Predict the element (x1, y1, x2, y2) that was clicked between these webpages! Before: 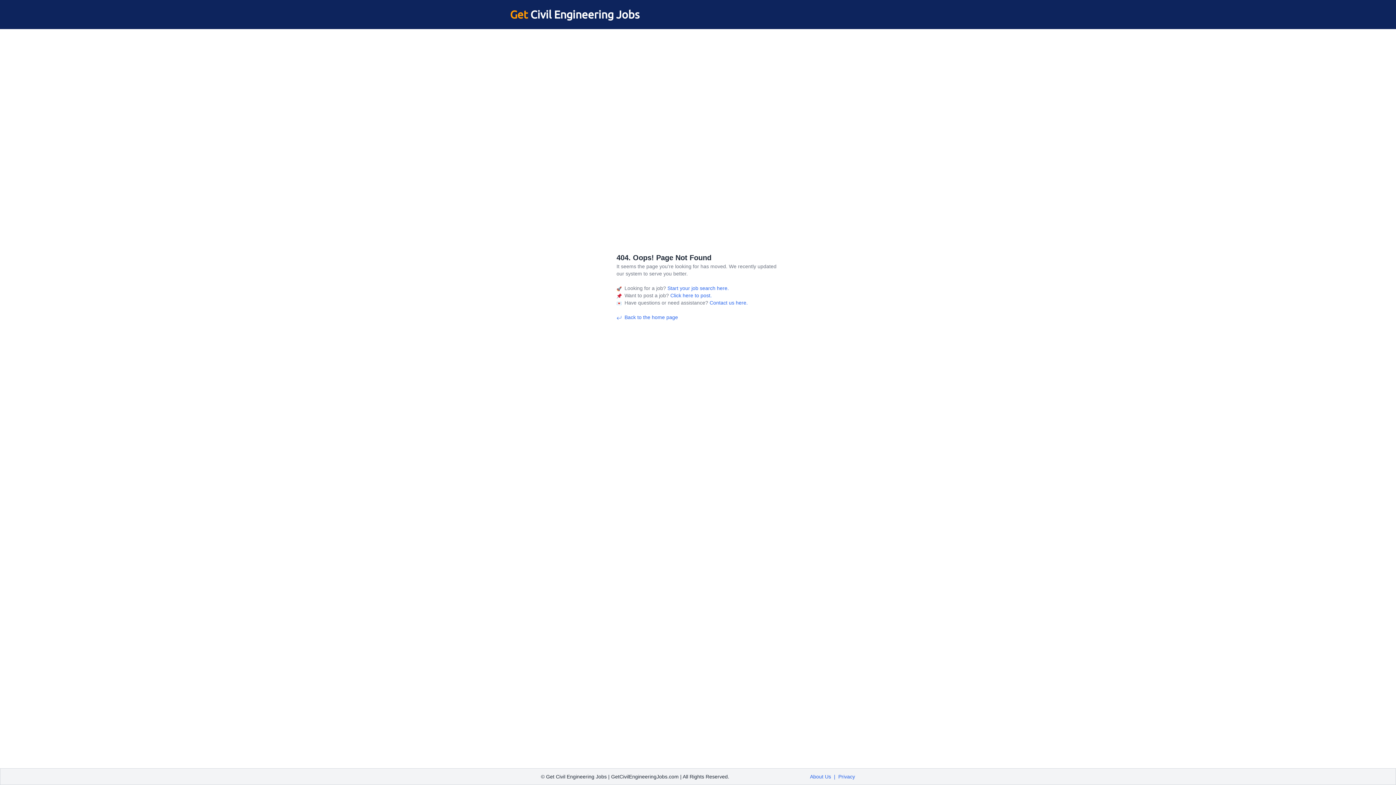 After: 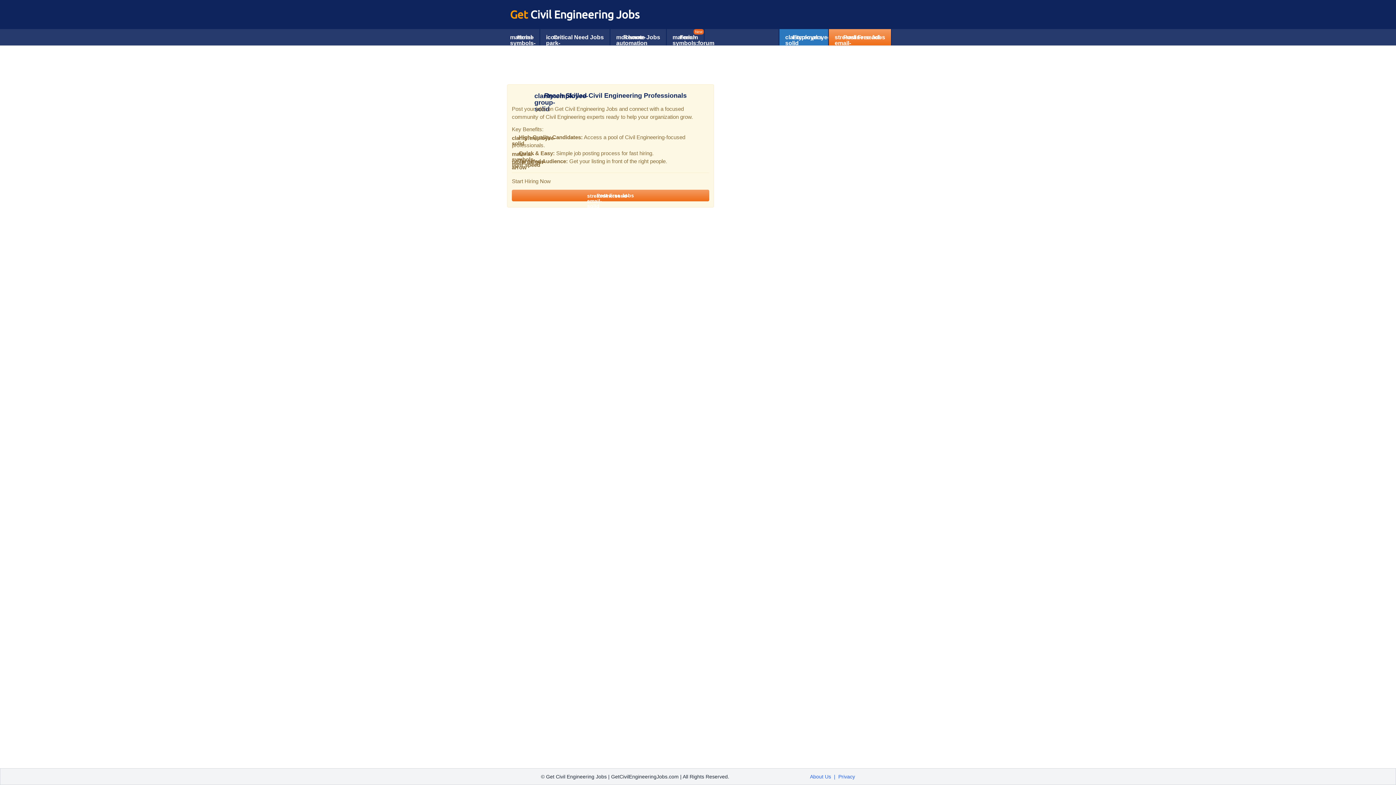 Action: bbox: (669, 292, 712, 298) label:  Click here to post.